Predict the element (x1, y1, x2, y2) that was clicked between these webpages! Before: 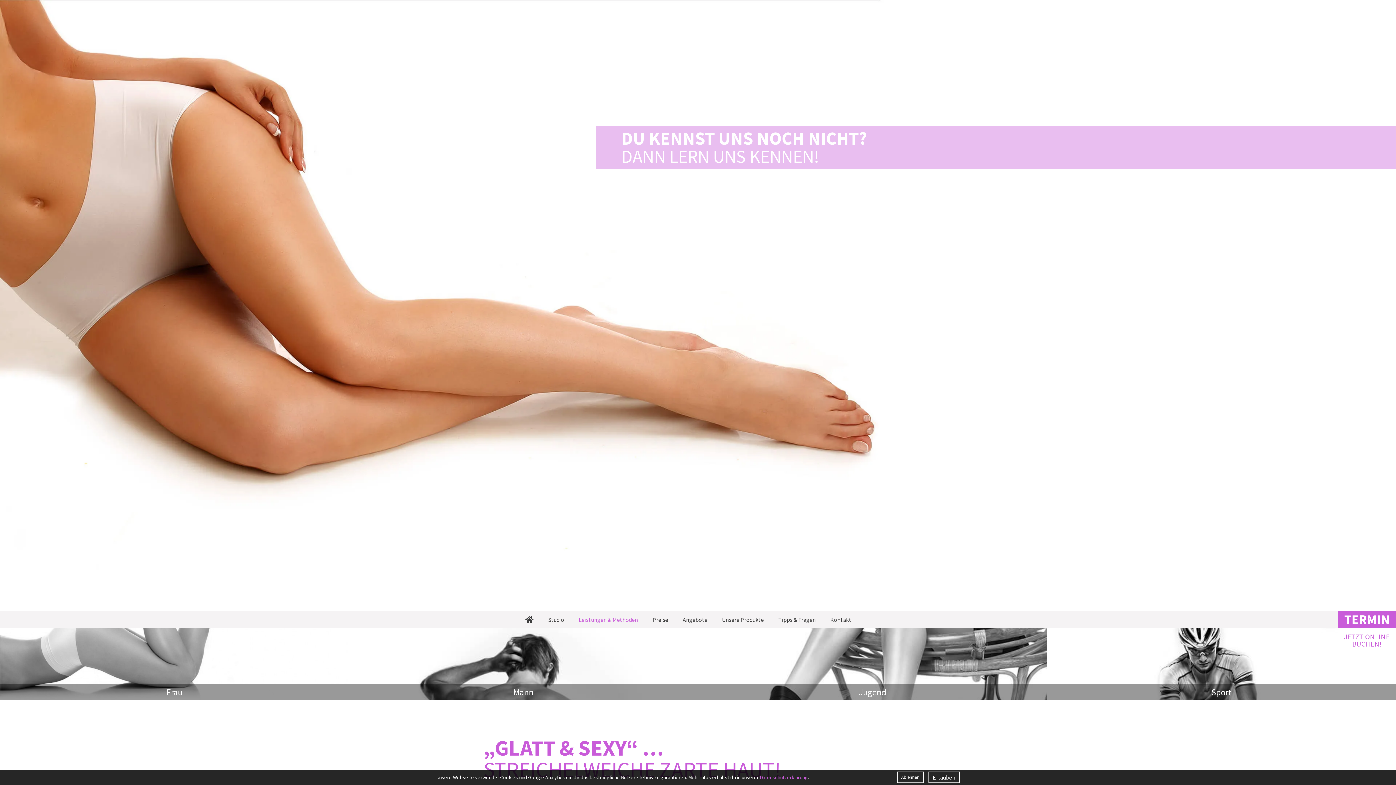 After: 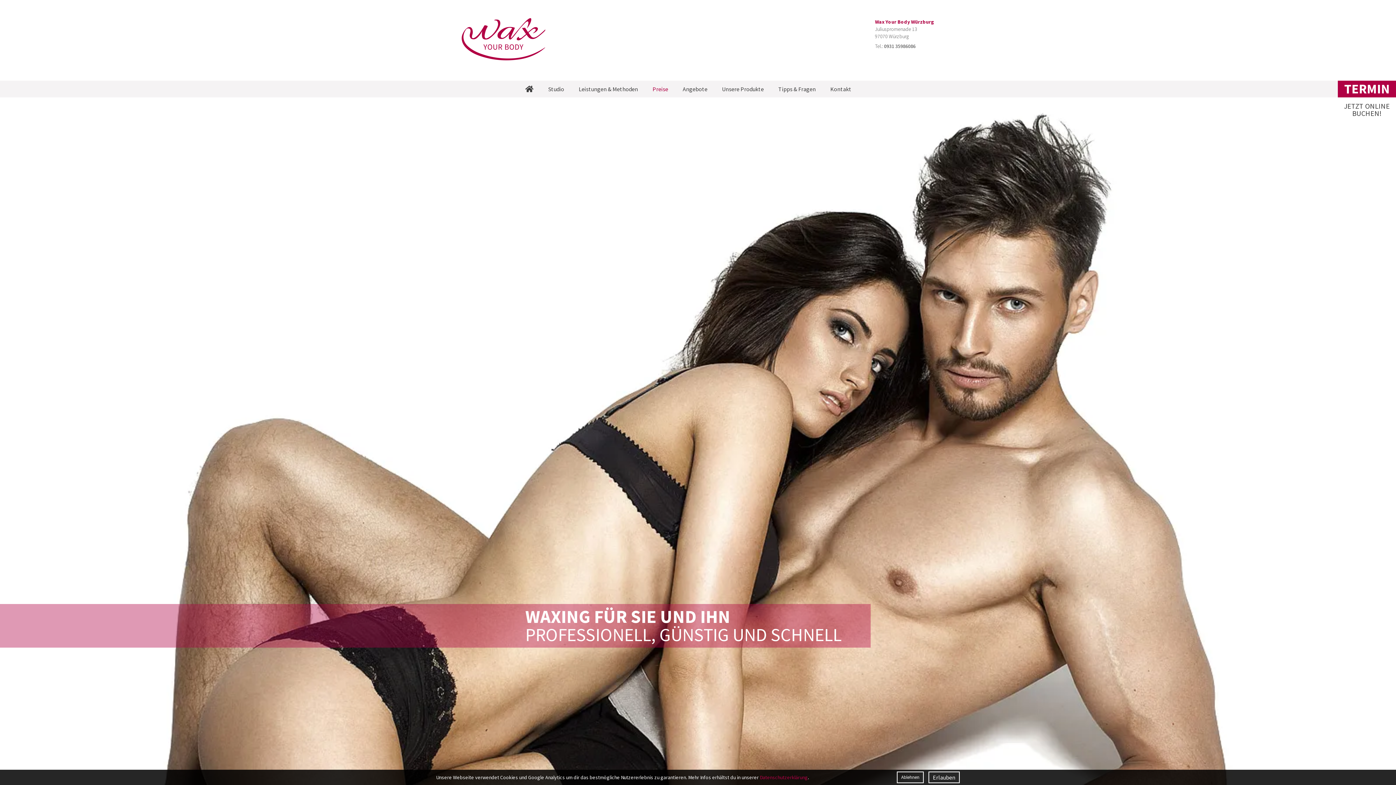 Action: bbox: (649, 611, 672, 628) label: Preise